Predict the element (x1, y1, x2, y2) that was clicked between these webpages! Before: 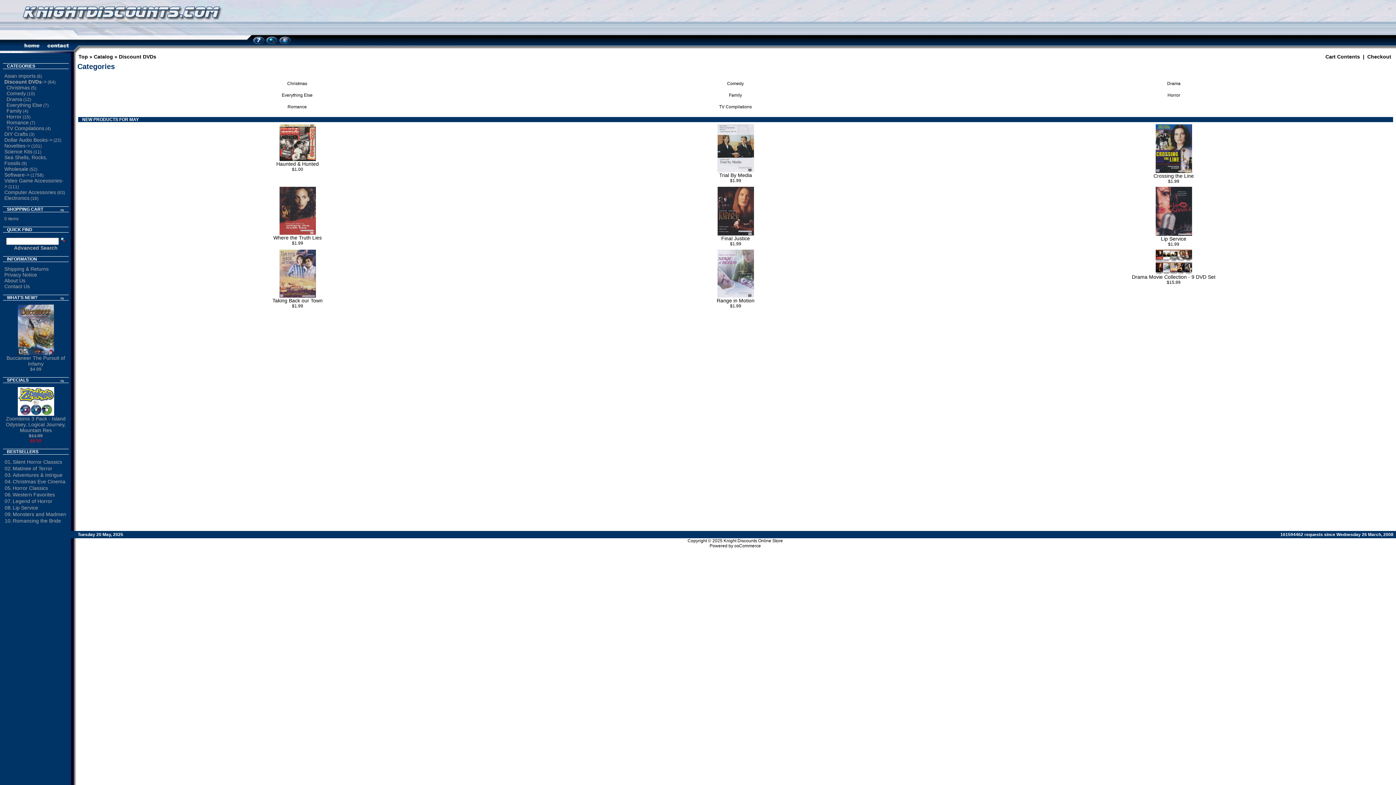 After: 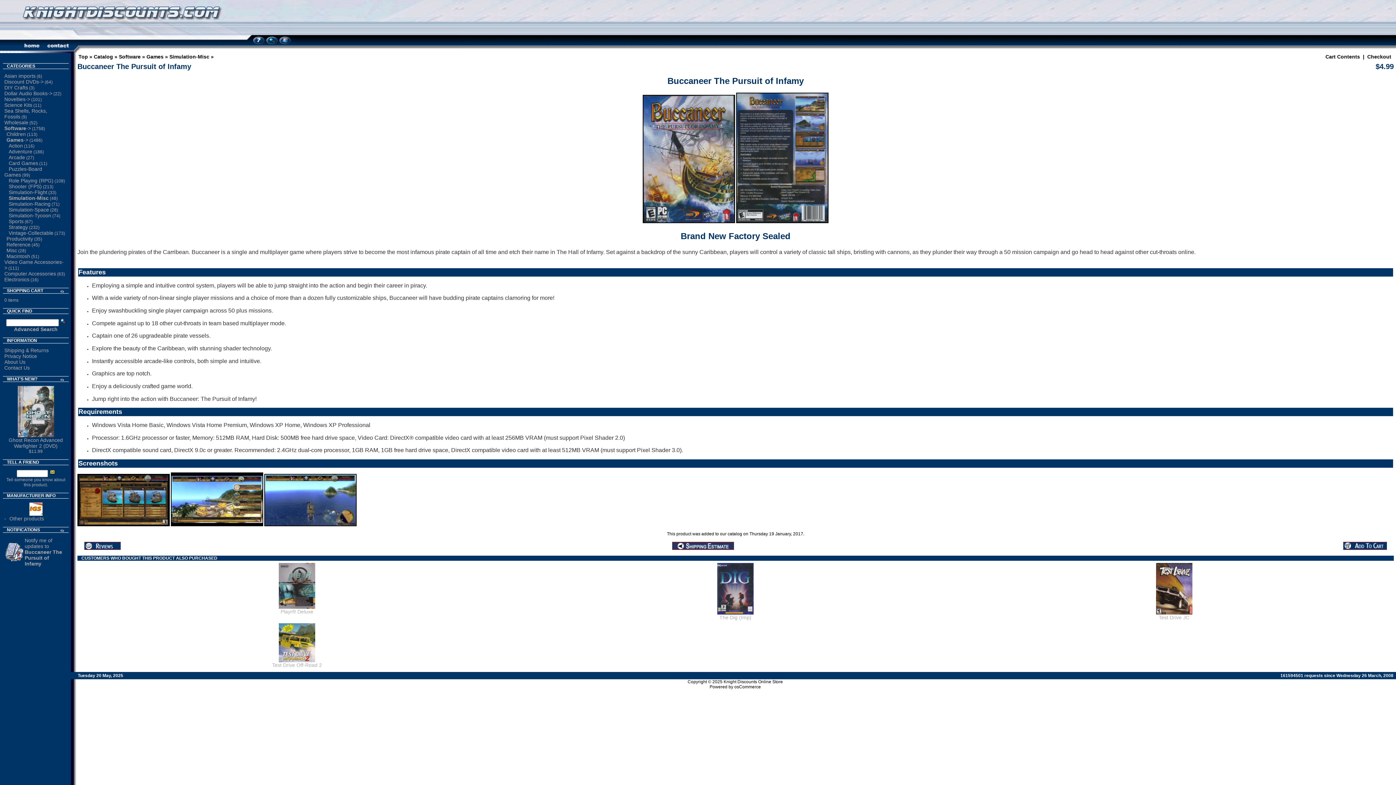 Action: bbox: (6, 355, 65, 366) label: Buccaneer The Pursuit of Infamy